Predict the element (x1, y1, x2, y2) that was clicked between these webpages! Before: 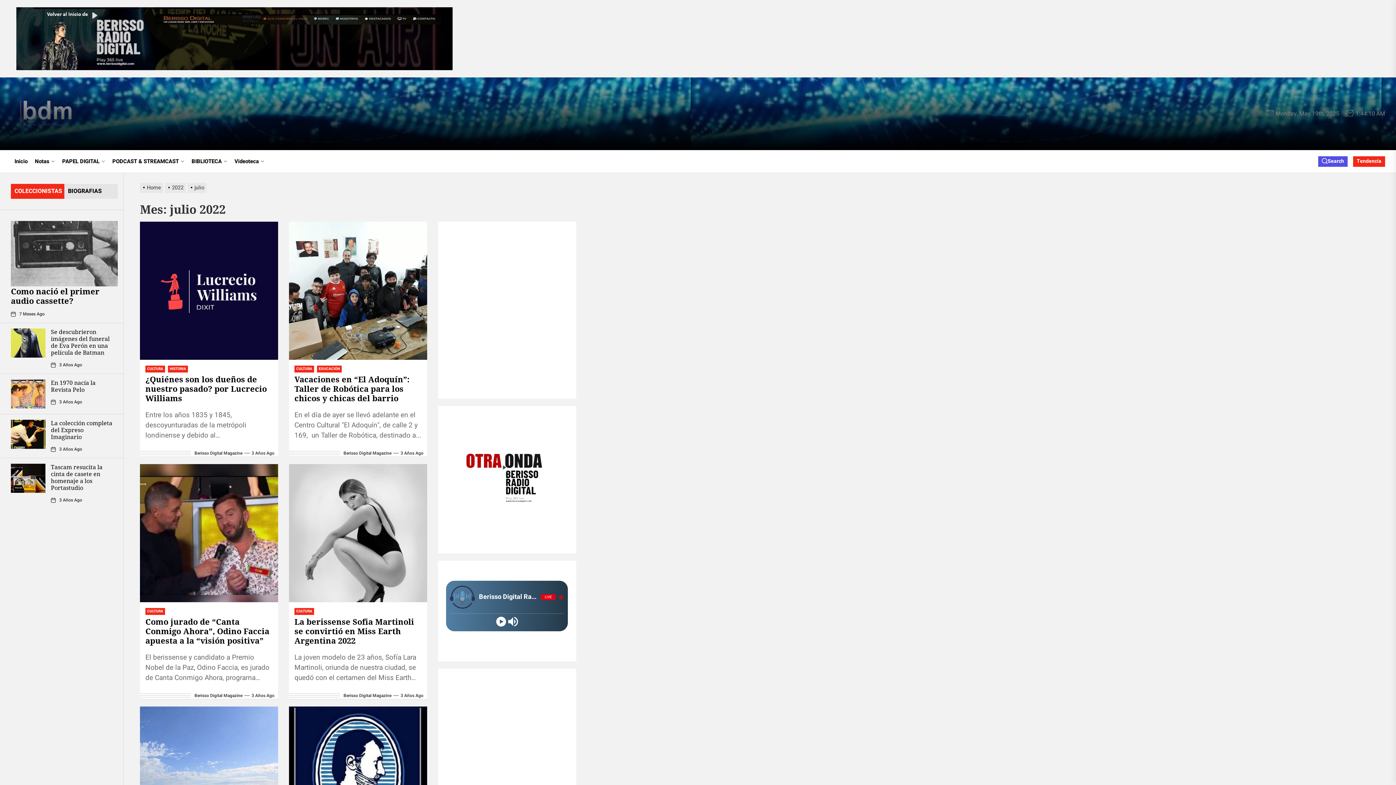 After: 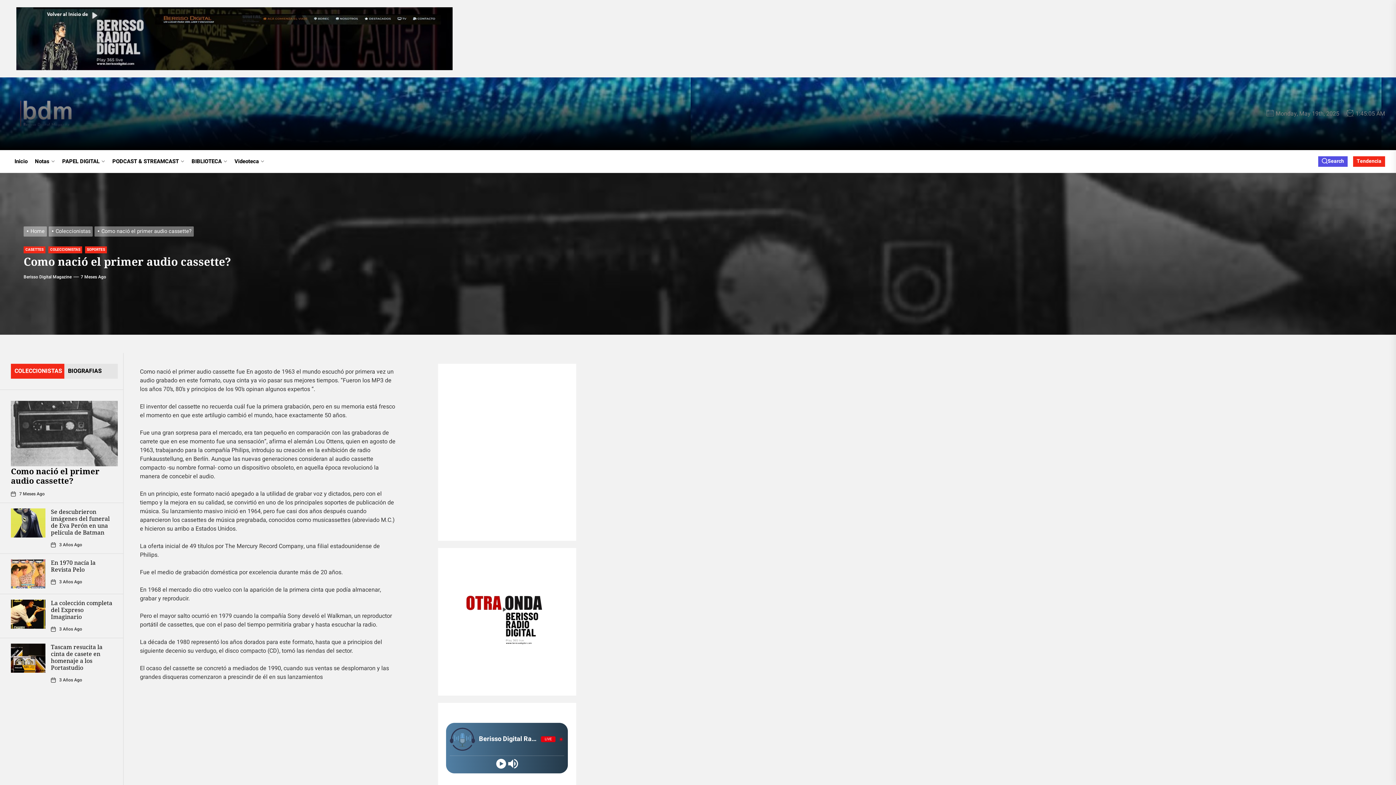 Action: bbox: (10, 221, 117, 286)